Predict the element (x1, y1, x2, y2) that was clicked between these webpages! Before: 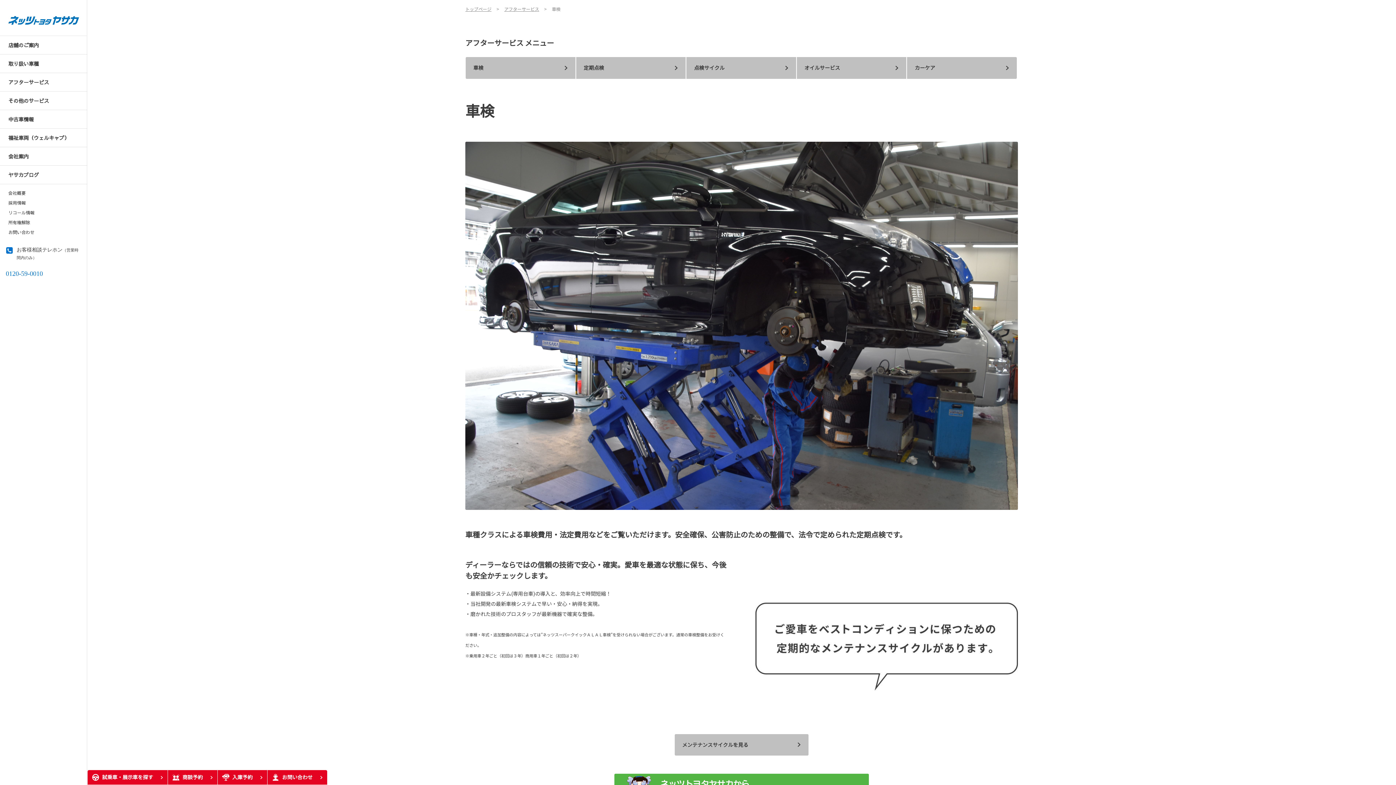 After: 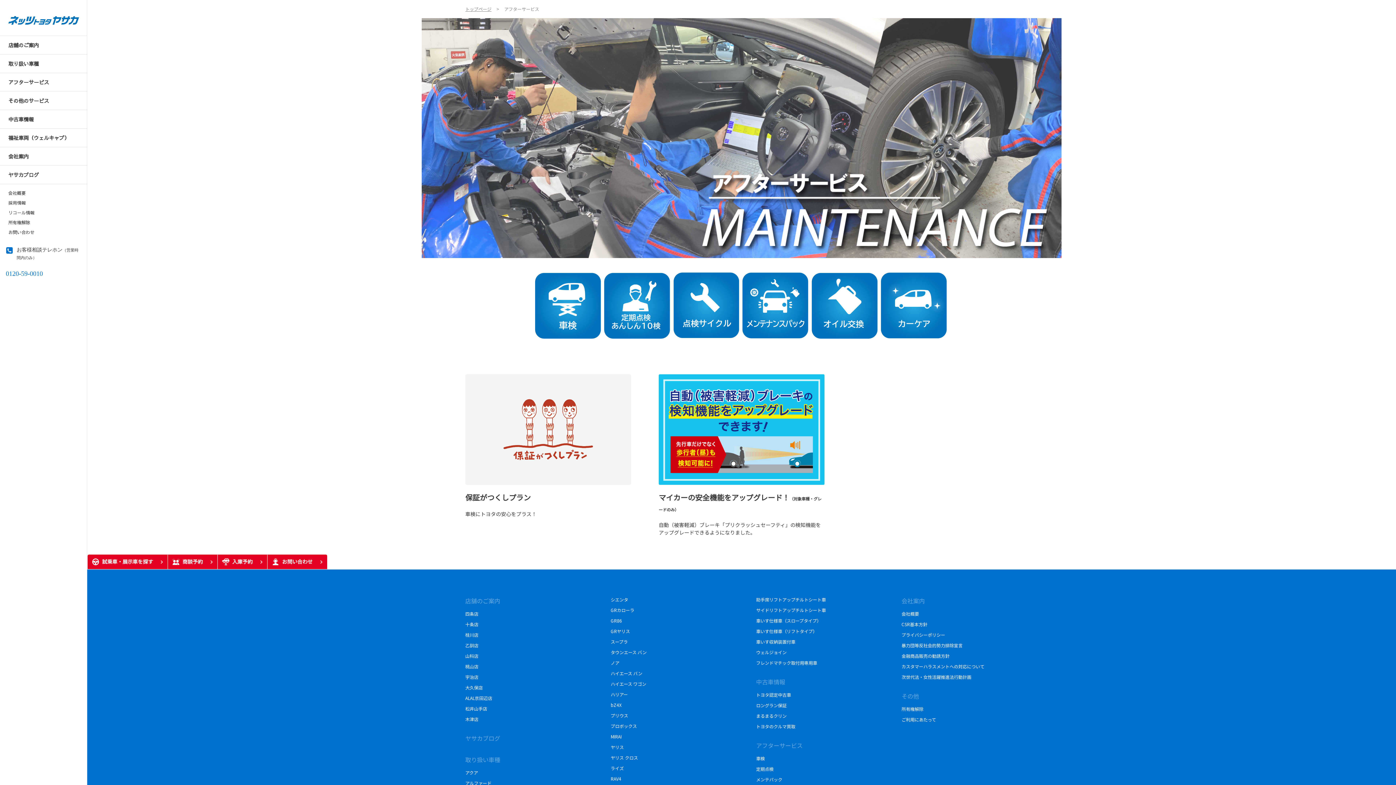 Action: bbox: (0, 73, 87, 91) label: アフターサービス